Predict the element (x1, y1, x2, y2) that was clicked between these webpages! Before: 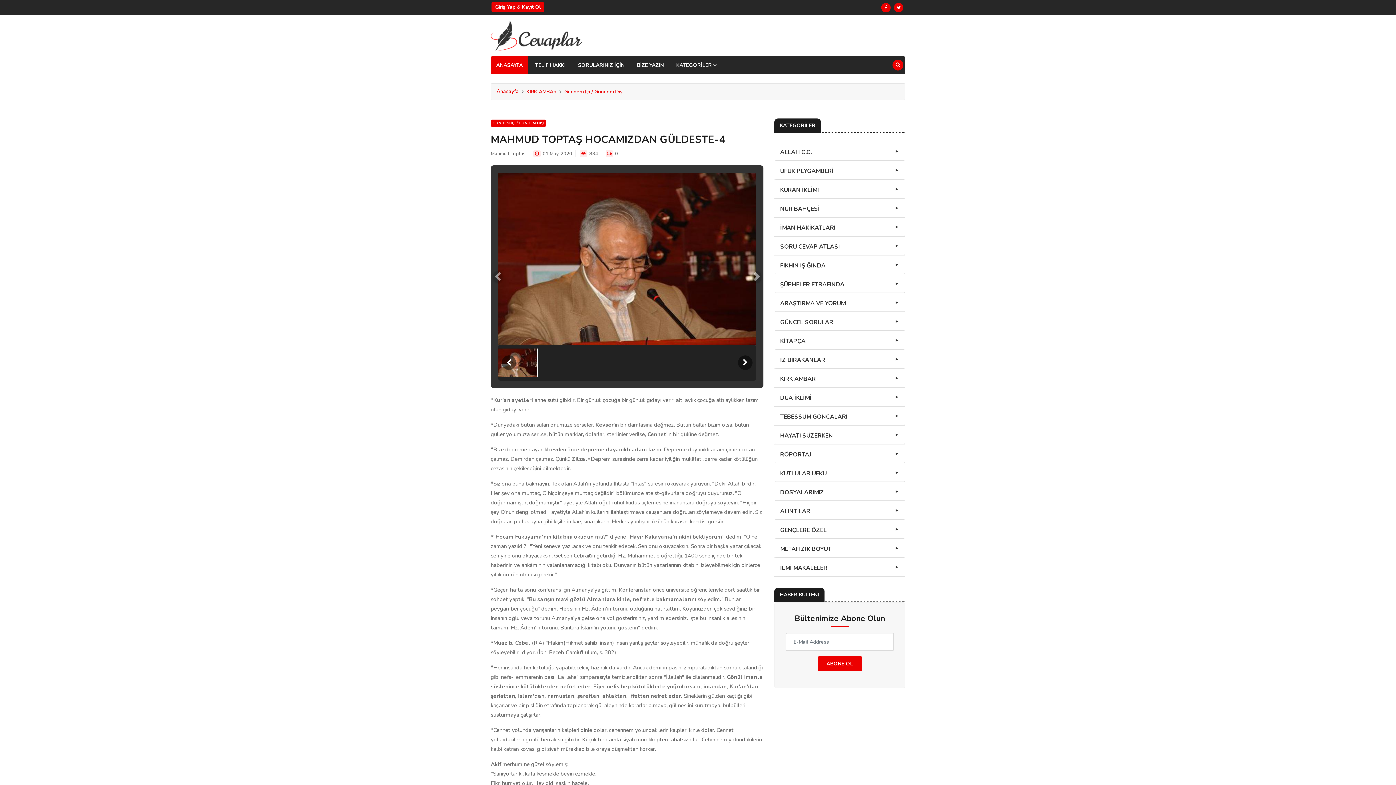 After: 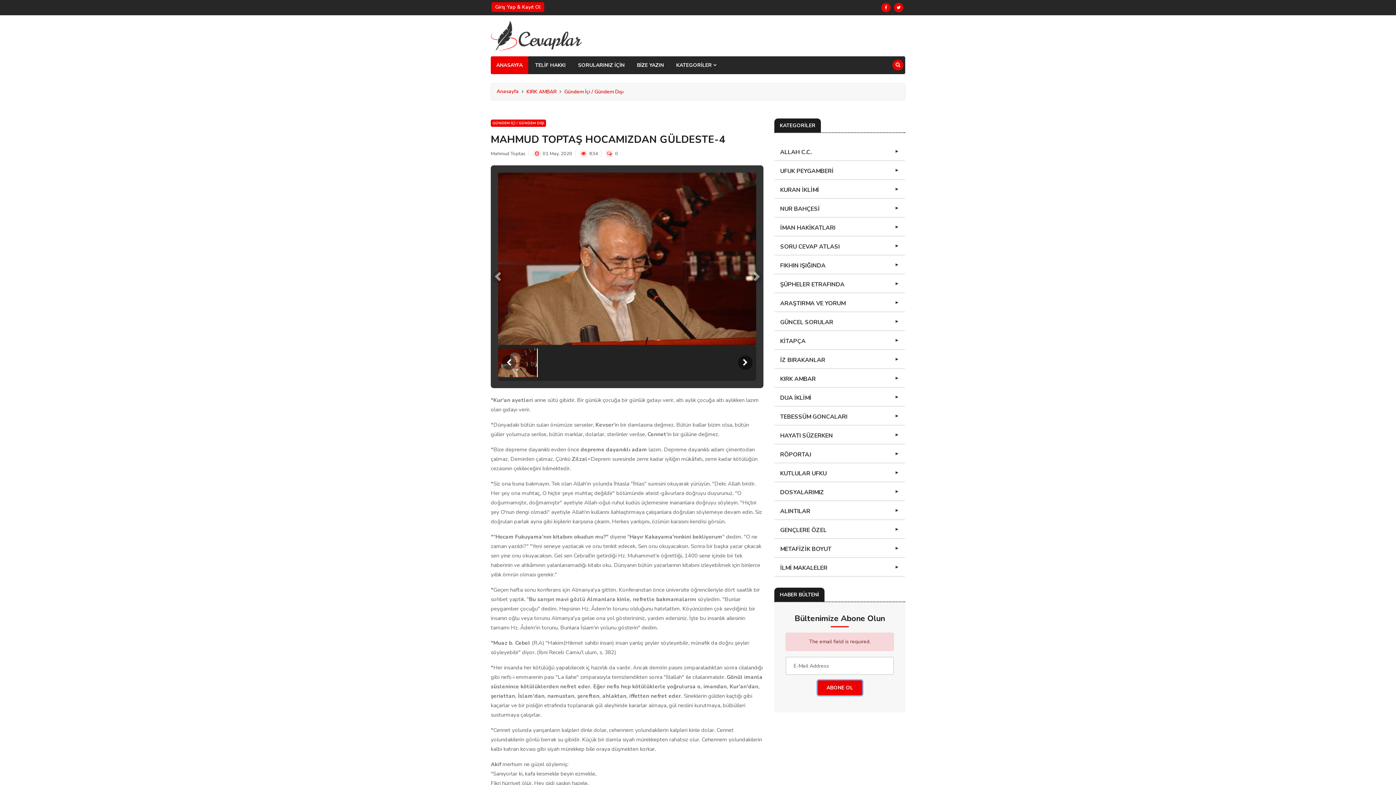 Action: bbox: (817, 656, 862, 671) label: ABONE OL